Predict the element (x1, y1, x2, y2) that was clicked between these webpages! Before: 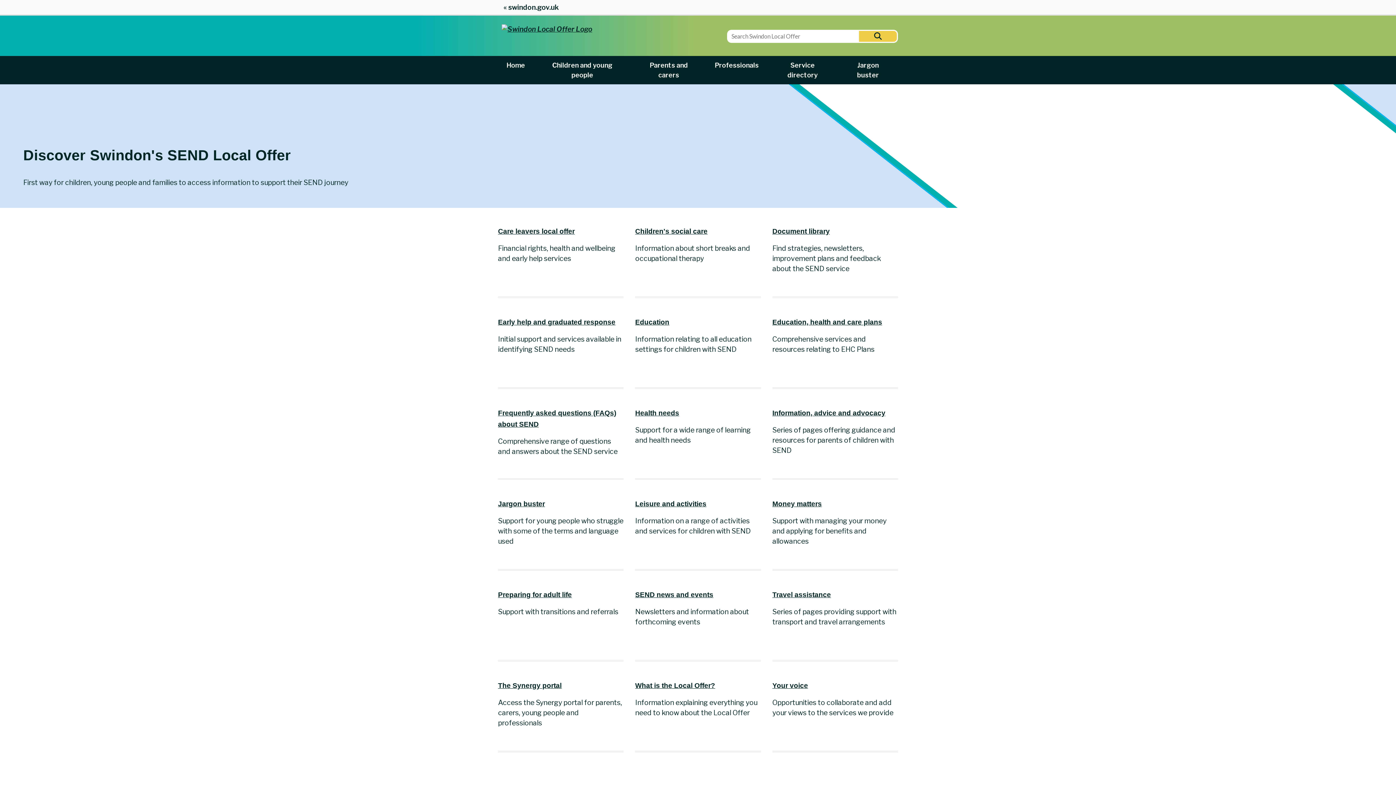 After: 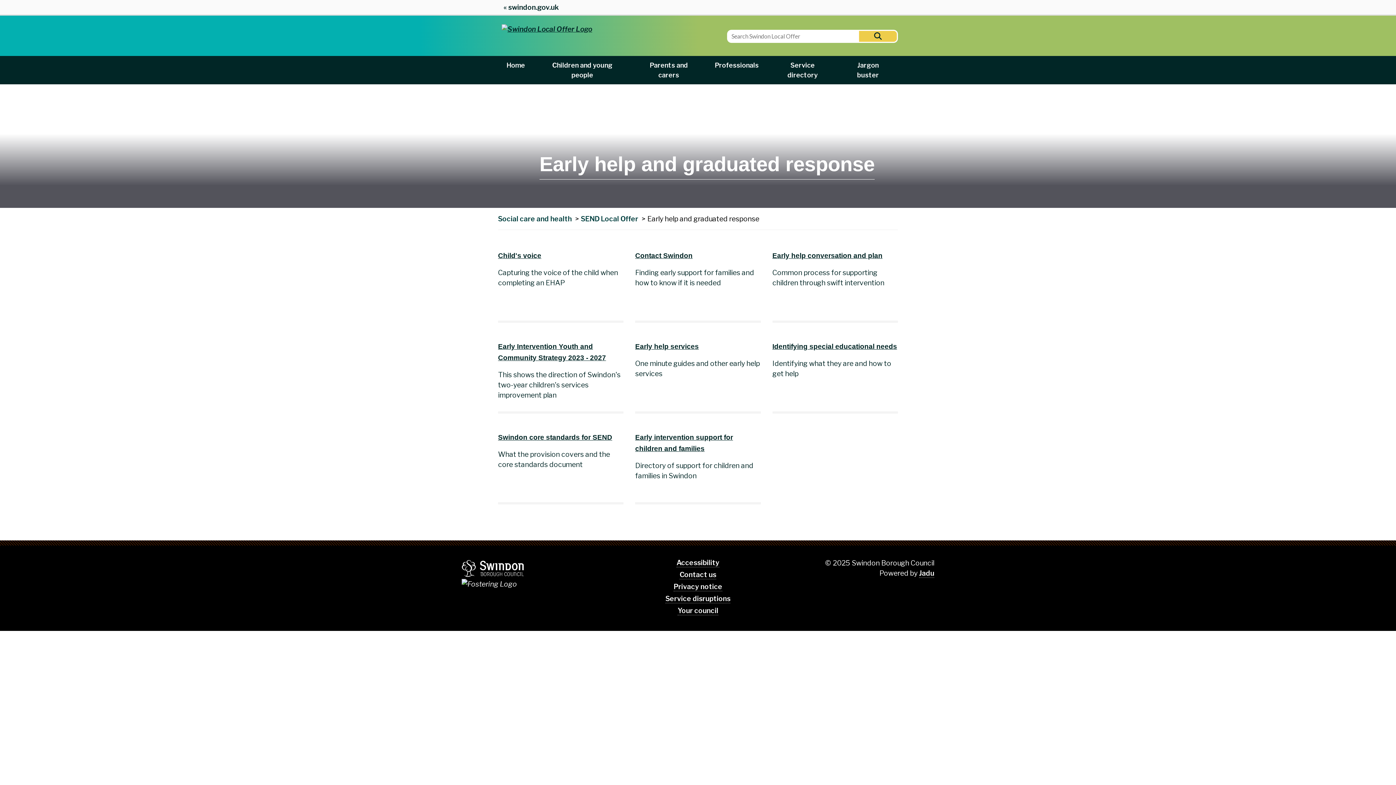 Action: label: Early help and graduated response bbox: (498, 318, 615, 326)